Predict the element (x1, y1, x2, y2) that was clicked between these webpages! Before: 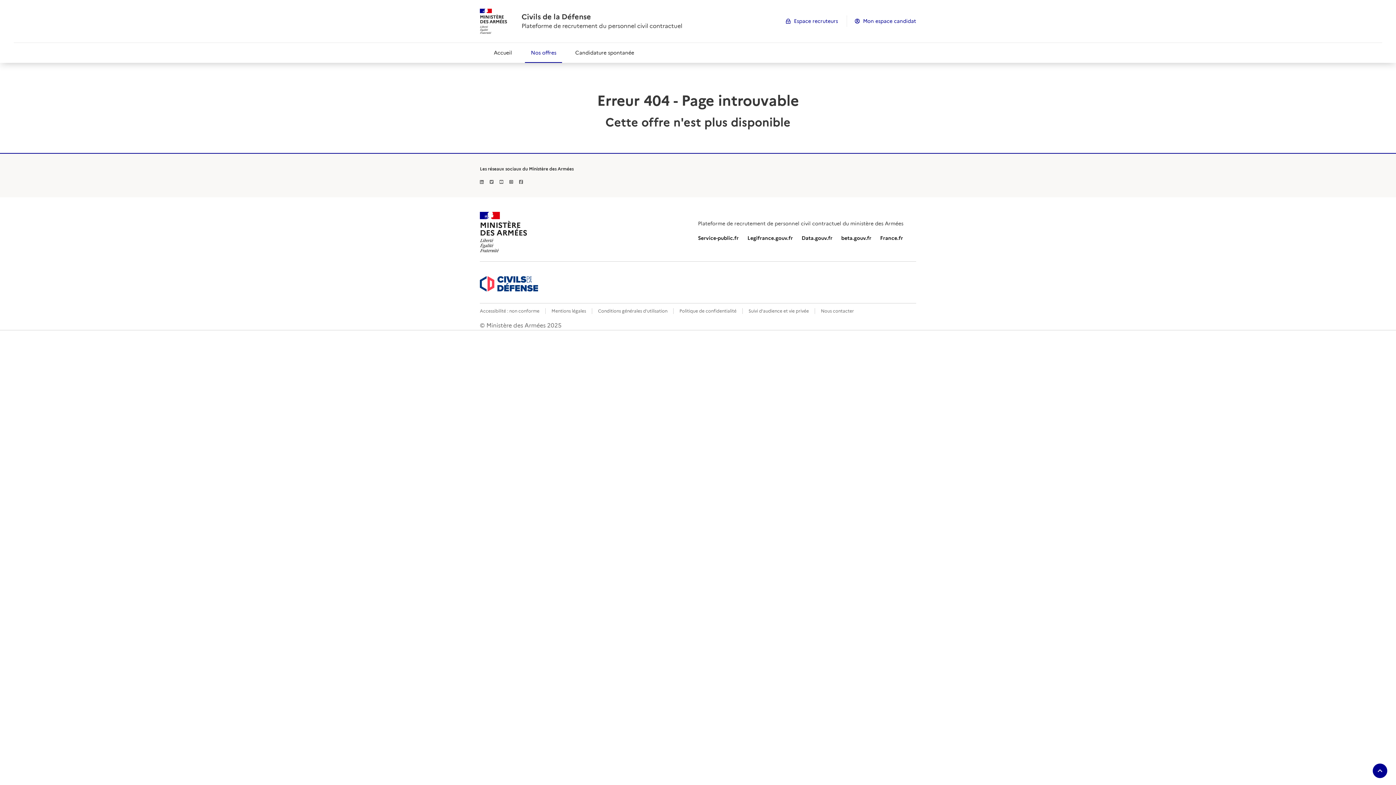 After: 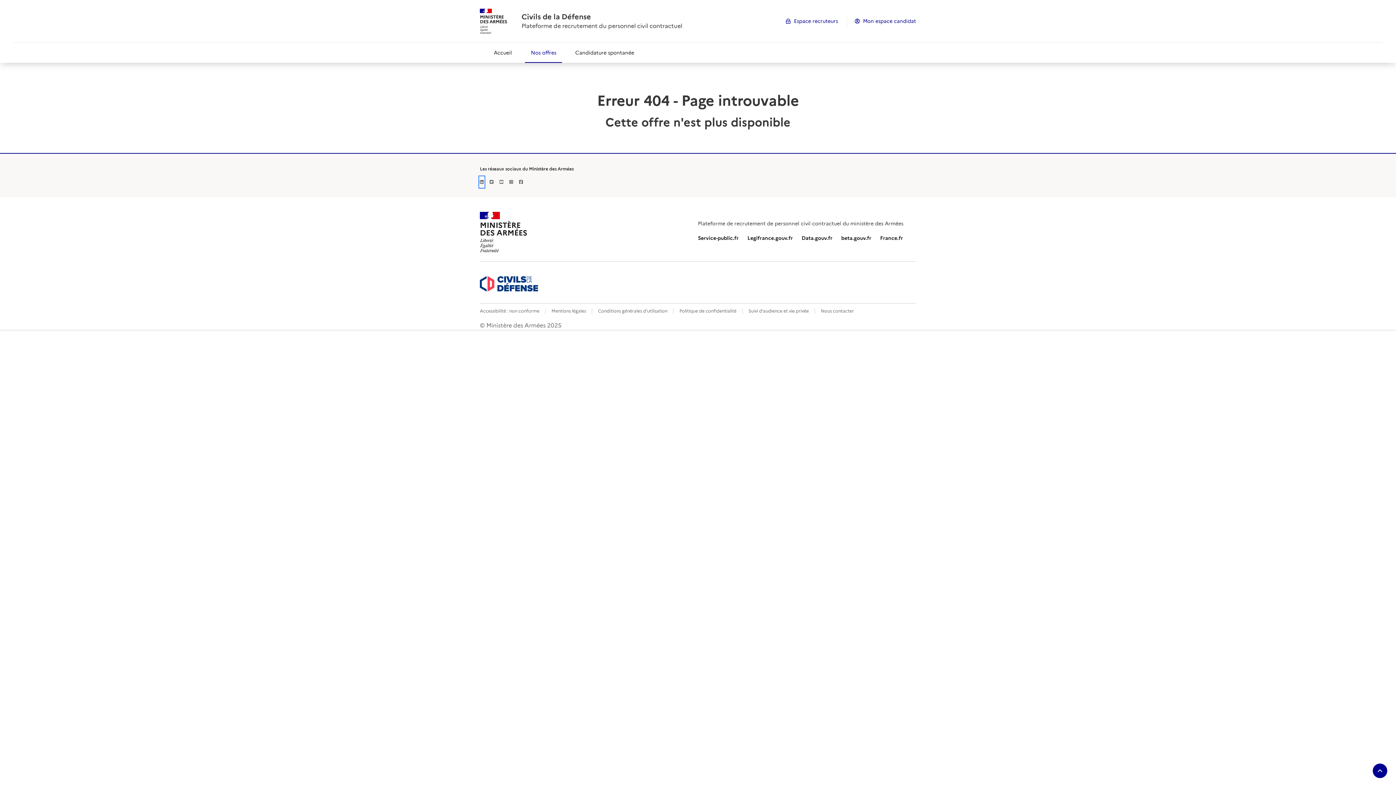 Action: bbox: (480, 176, 484, 187)